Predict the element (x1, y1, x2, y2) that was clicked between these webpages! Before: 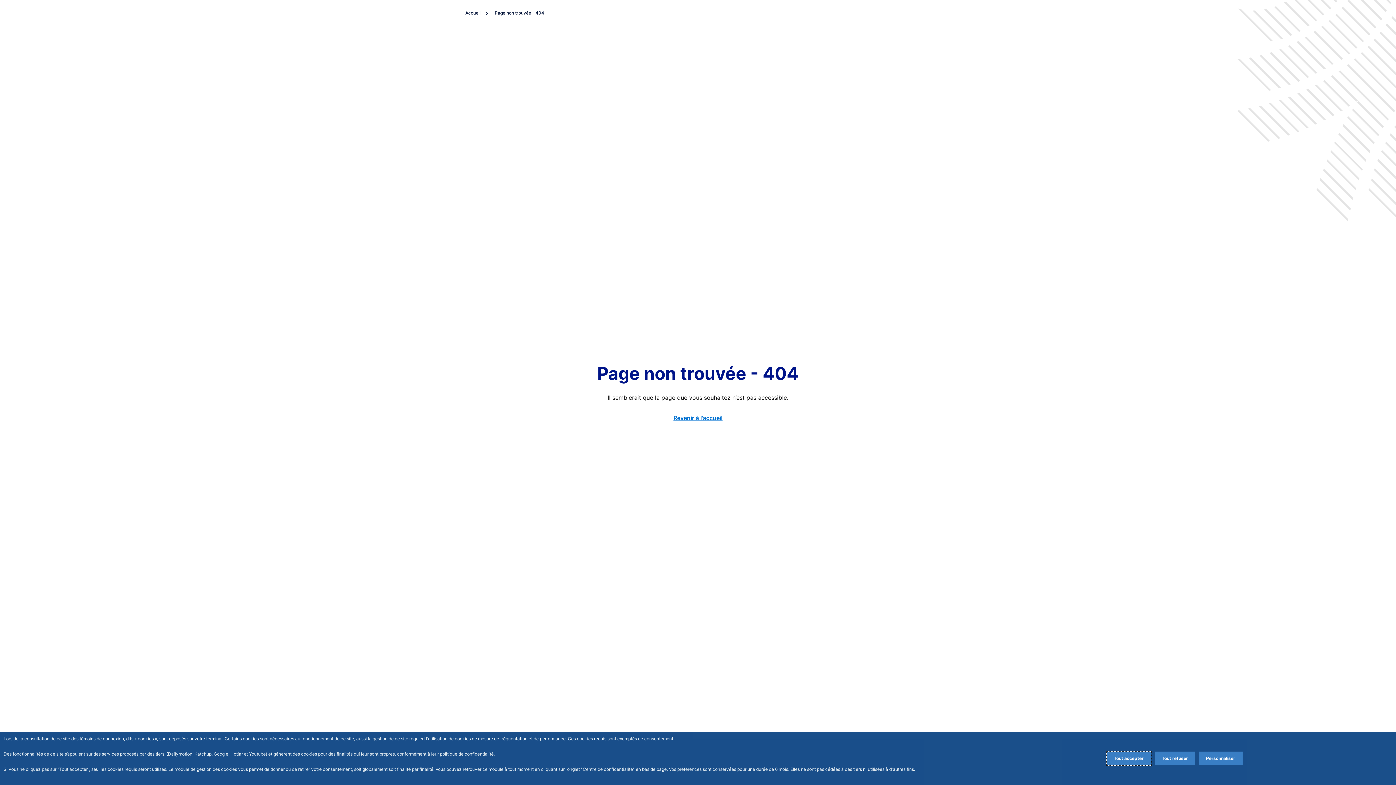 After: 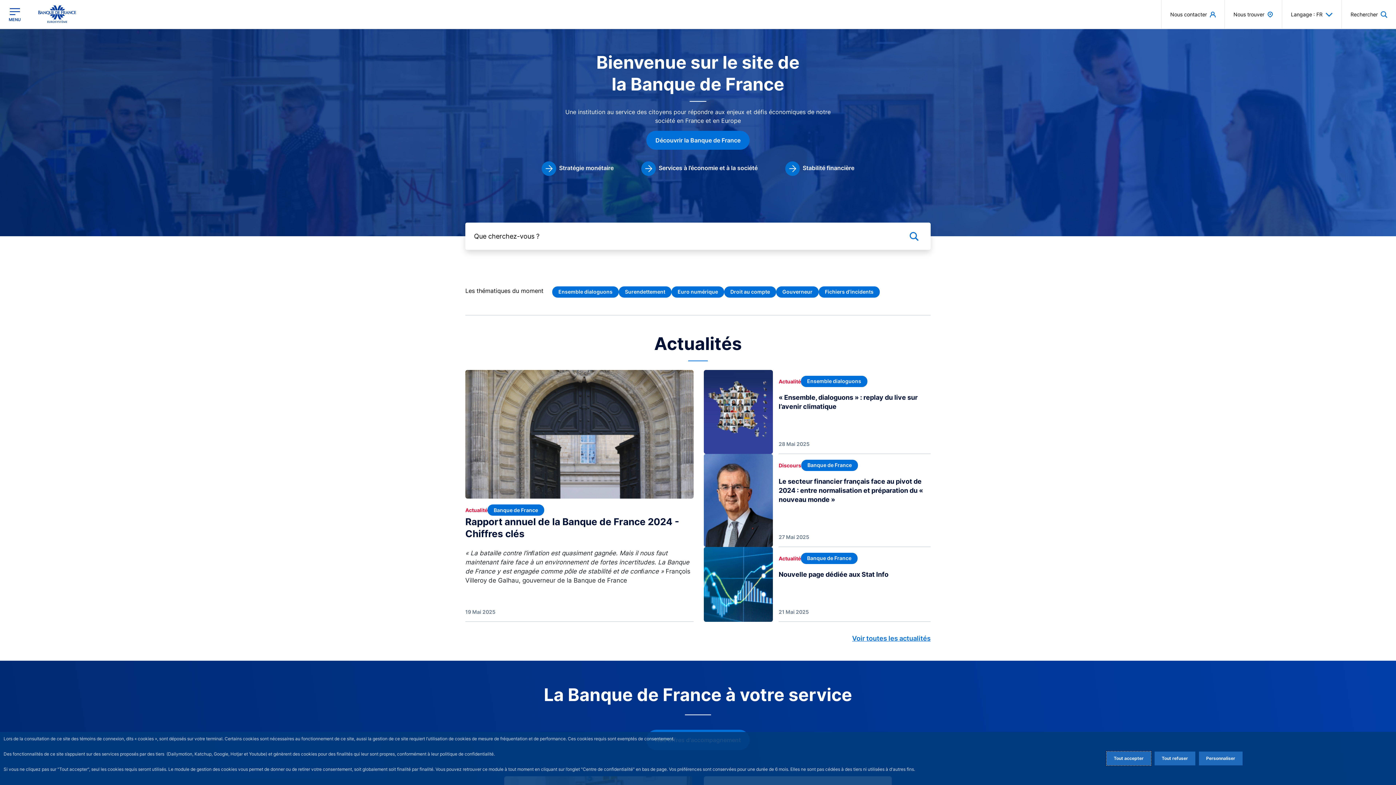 Action: label: Revenir à l'accueil bbox: (673, 414, 722, 421)